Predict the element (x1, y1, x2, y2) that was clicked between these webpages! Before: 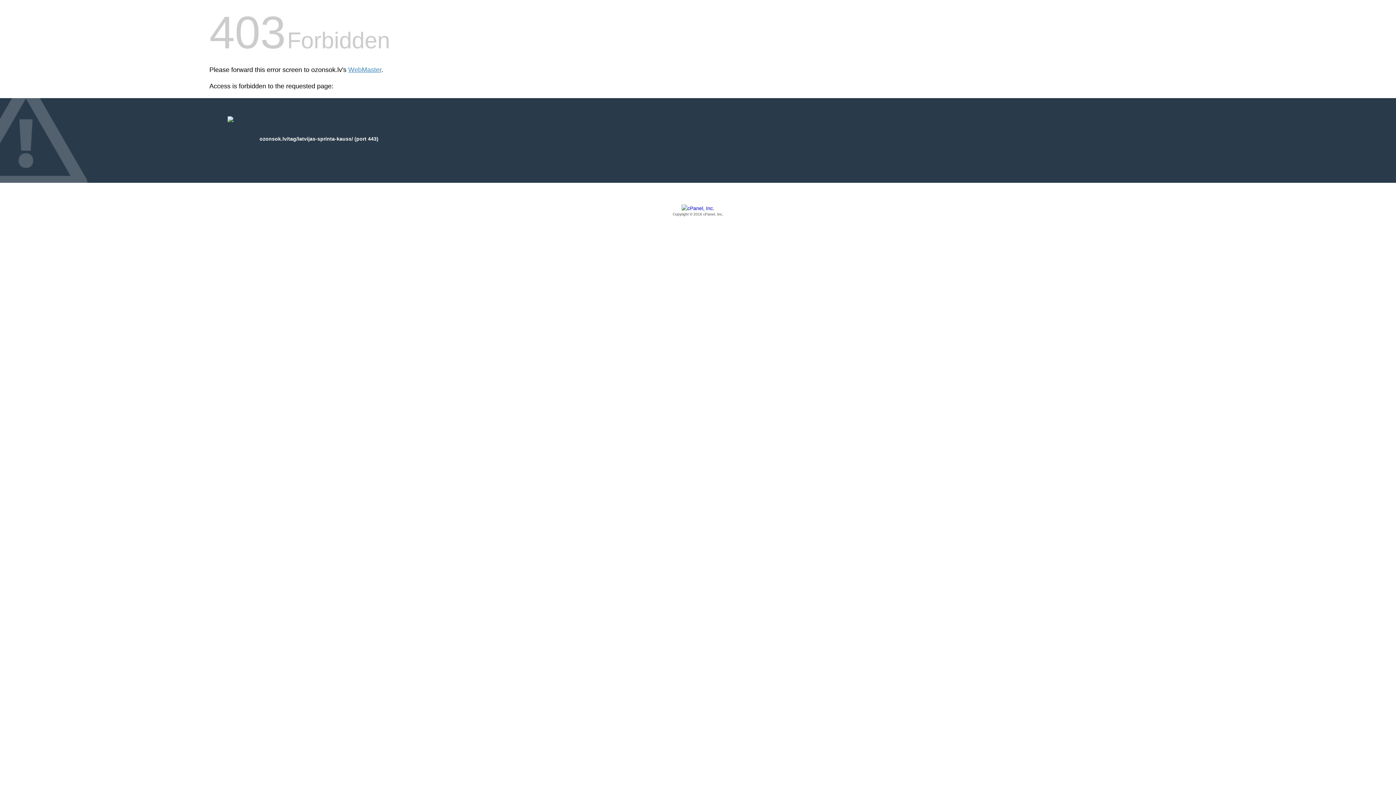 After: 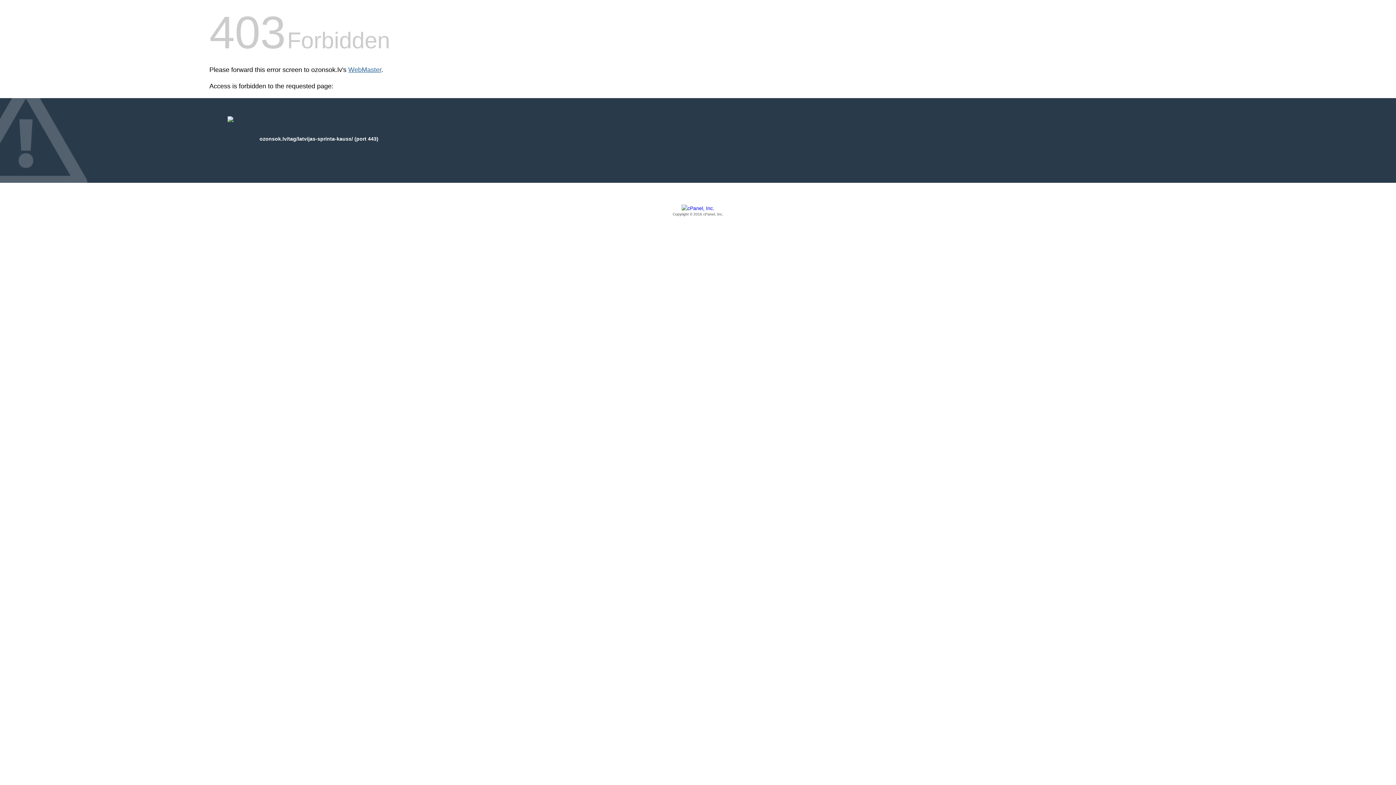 Action: bbox: (348, 66, 381, 73) label: WebMaster